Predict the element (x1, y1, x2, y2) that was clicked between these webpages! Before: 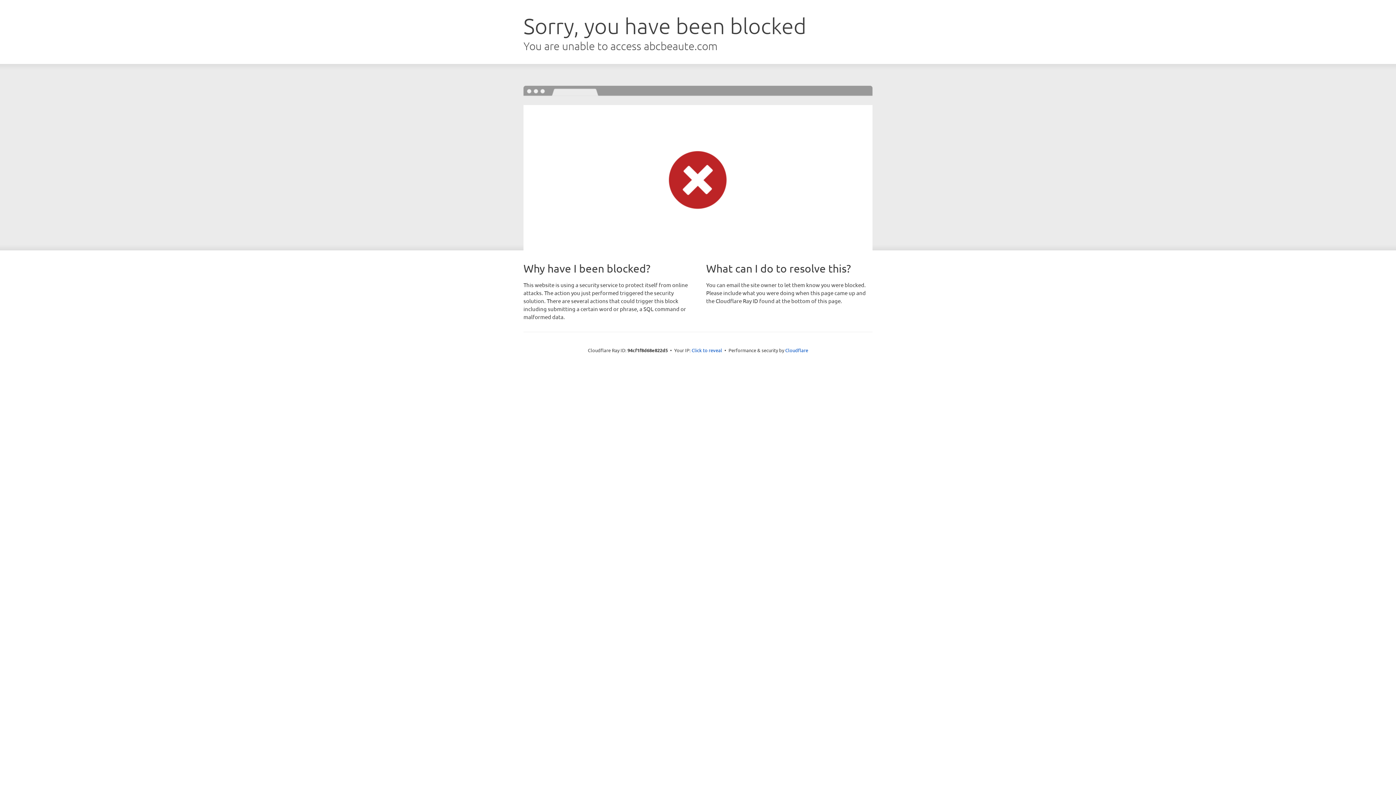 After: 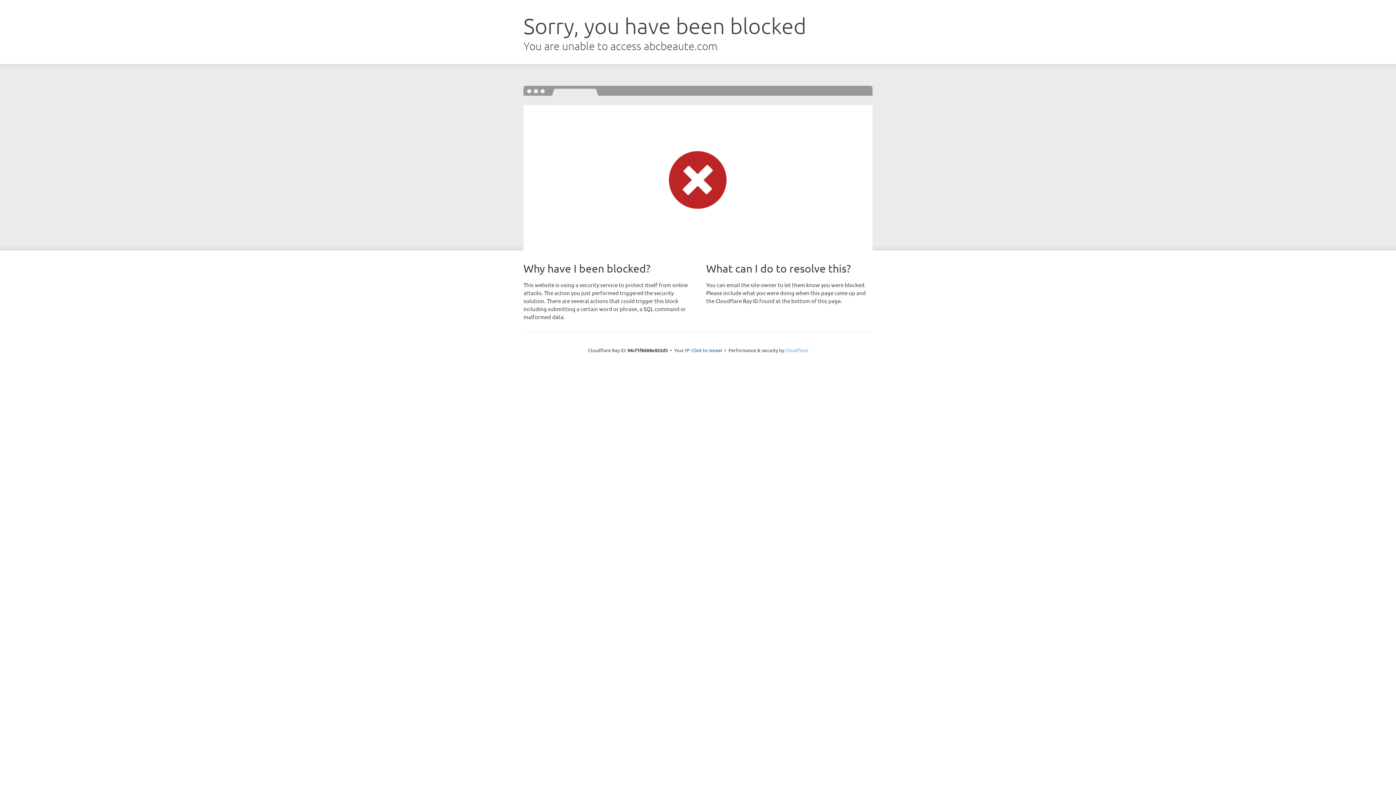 Action: bbox: (785, 347, 808, 353) label: Cloudflare